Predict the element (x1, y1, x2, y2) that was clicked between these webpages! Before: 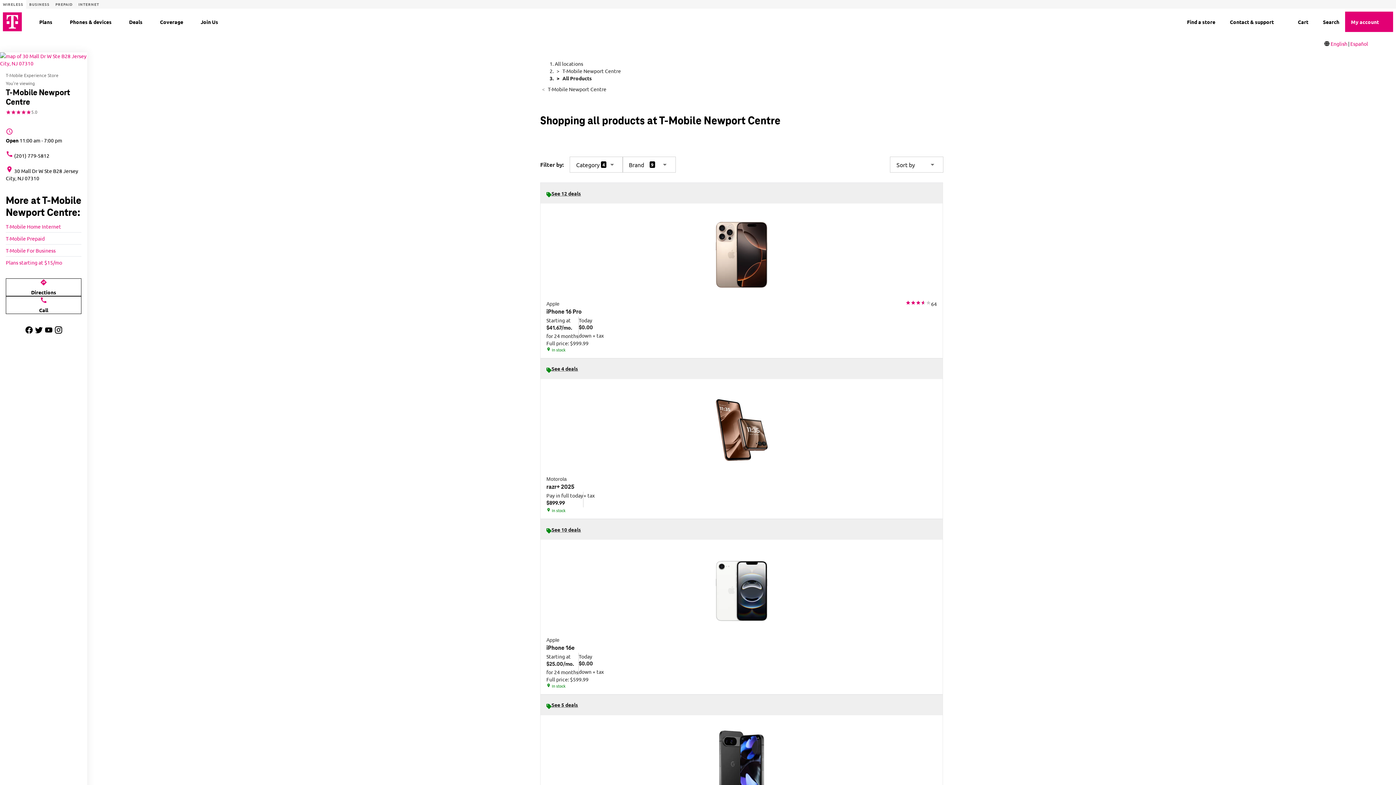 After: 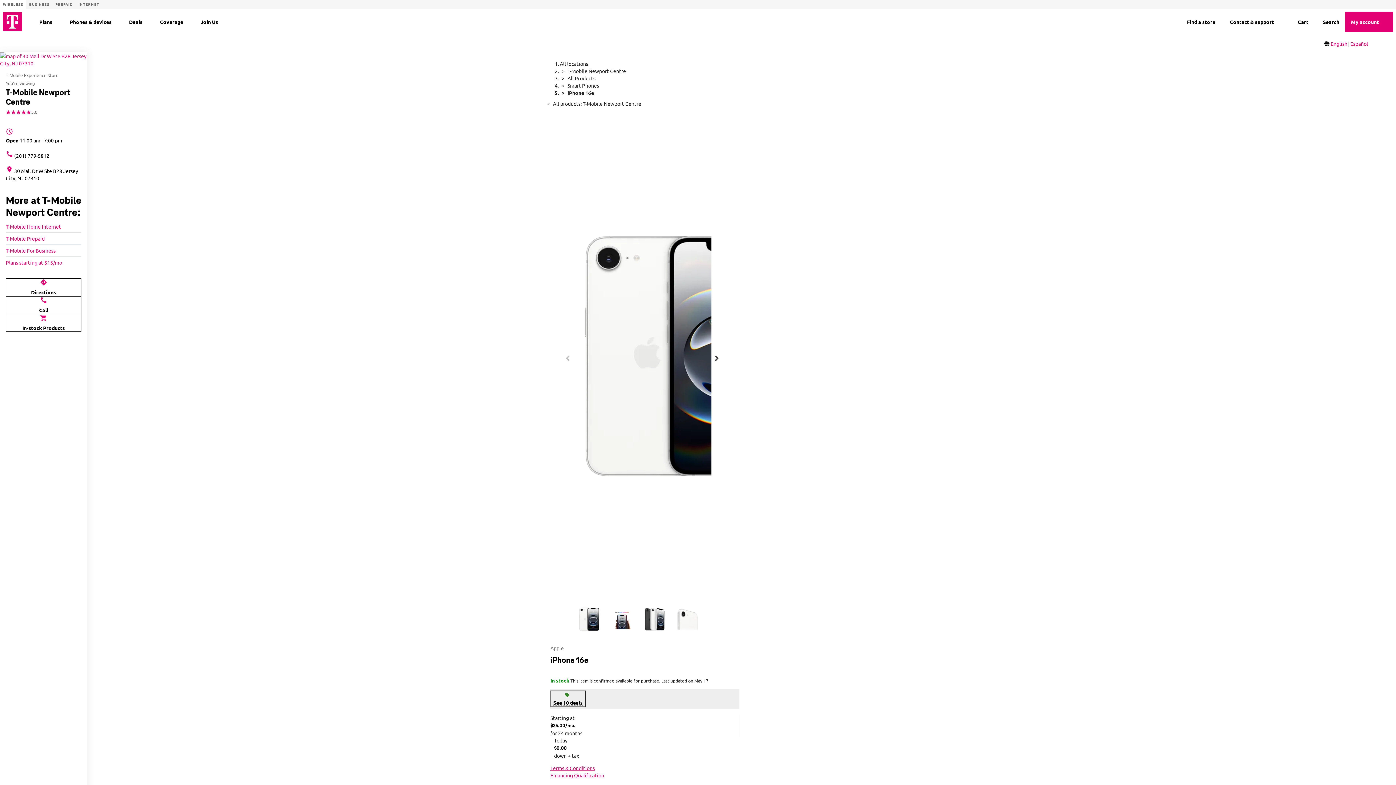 Action: label: Apple
iPhone 16e
Starting at
$25.00/mo.
for 24 months
Today
$0.00
down + tax
Full price: $599.99
location_on In stock bbox: (540, 540, 942, 694)